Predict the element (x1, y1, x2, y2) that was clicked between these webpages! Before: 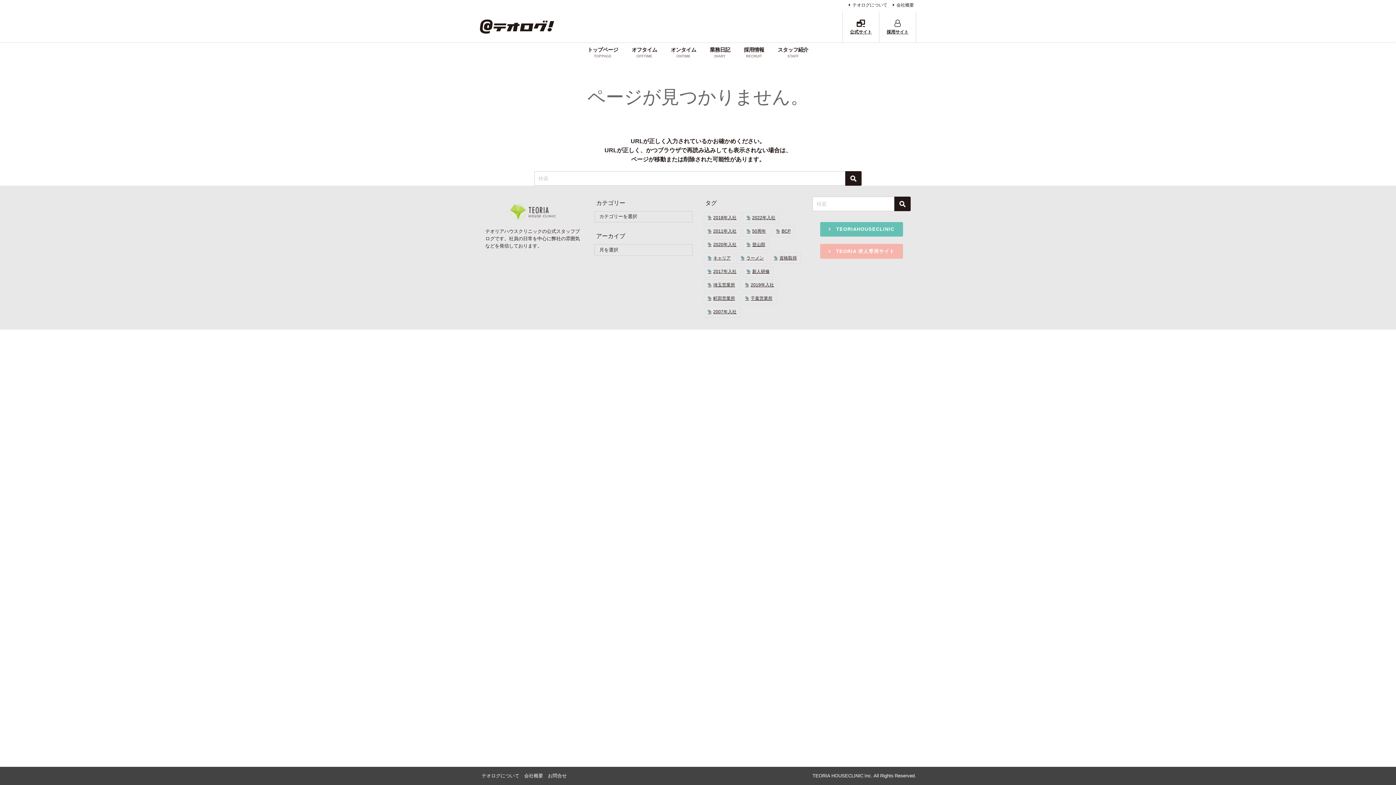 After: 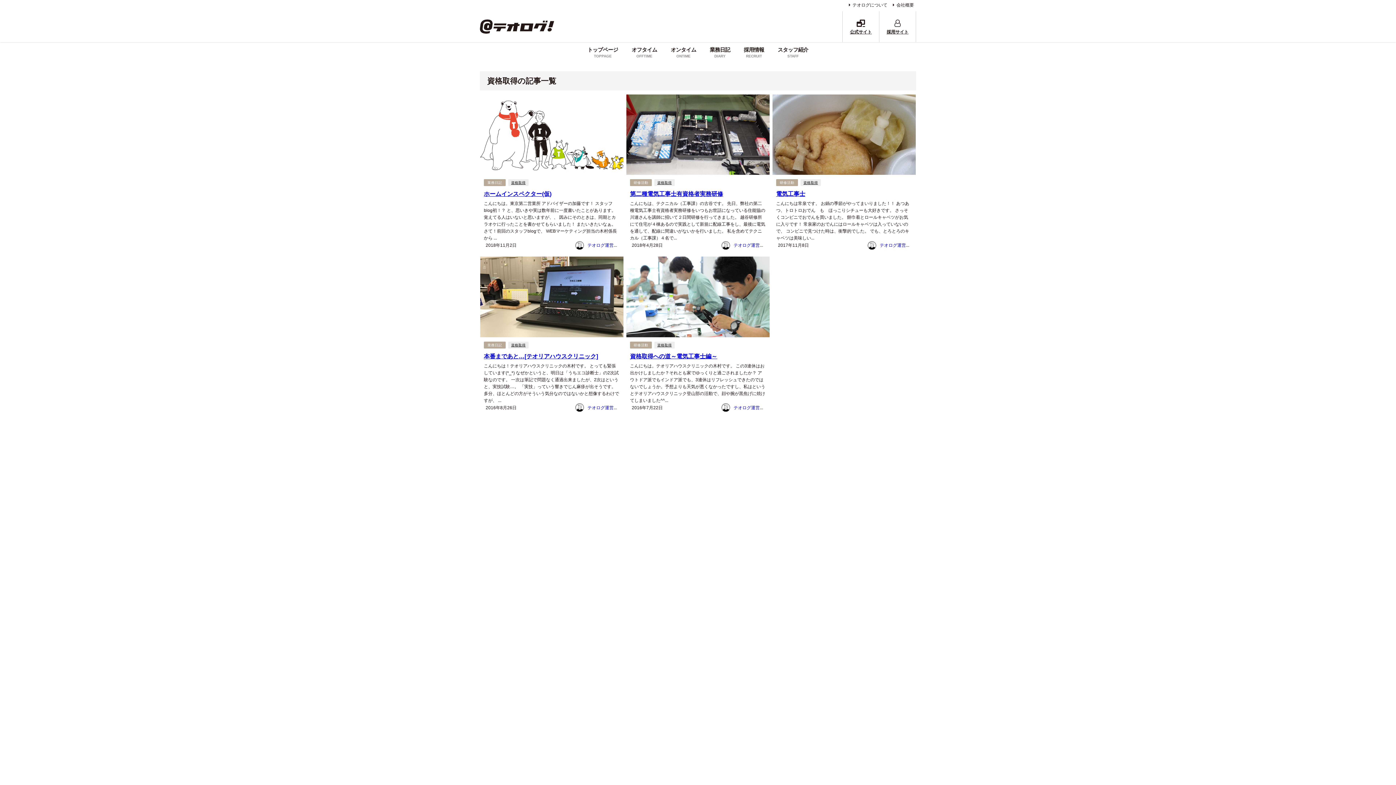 Action: bbox: (770, 252, 801, 263) label: 資格取得